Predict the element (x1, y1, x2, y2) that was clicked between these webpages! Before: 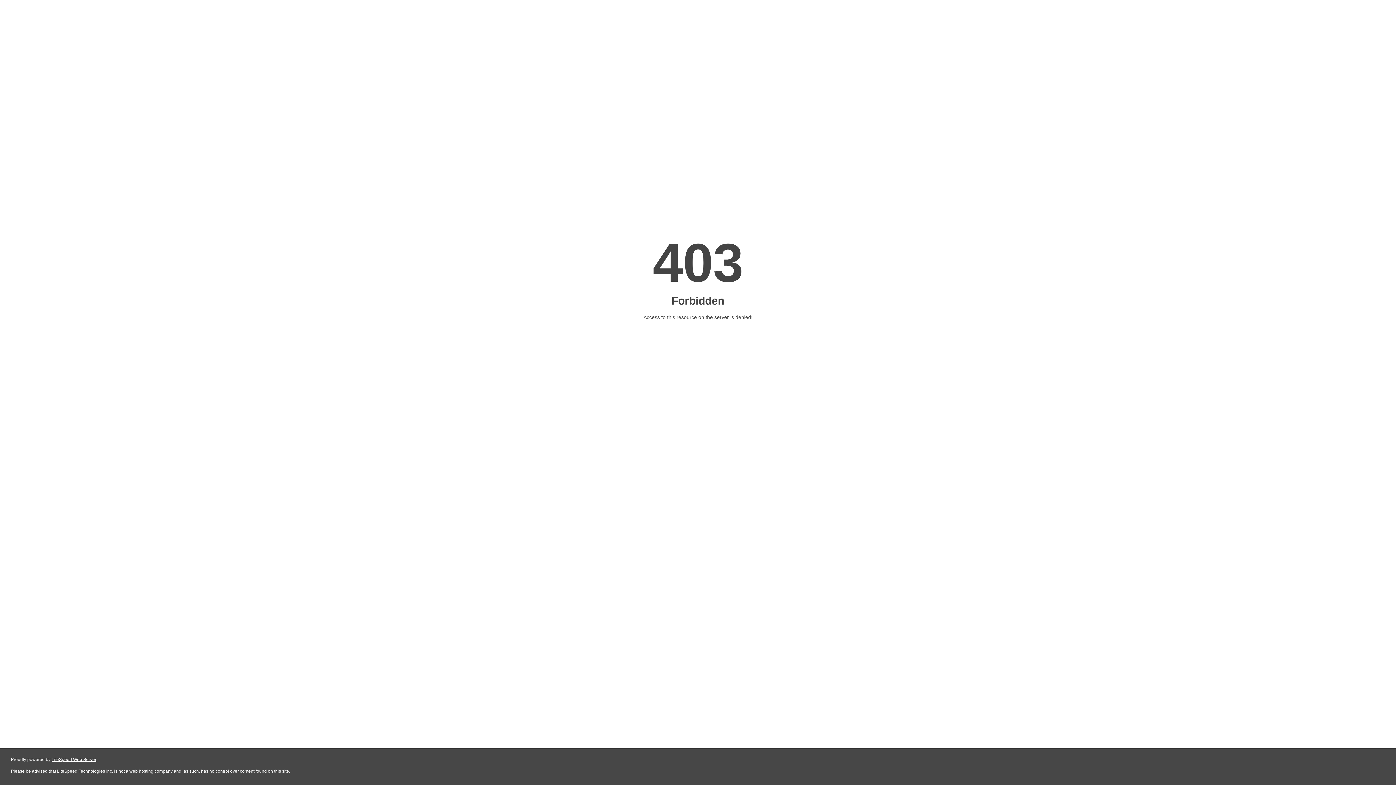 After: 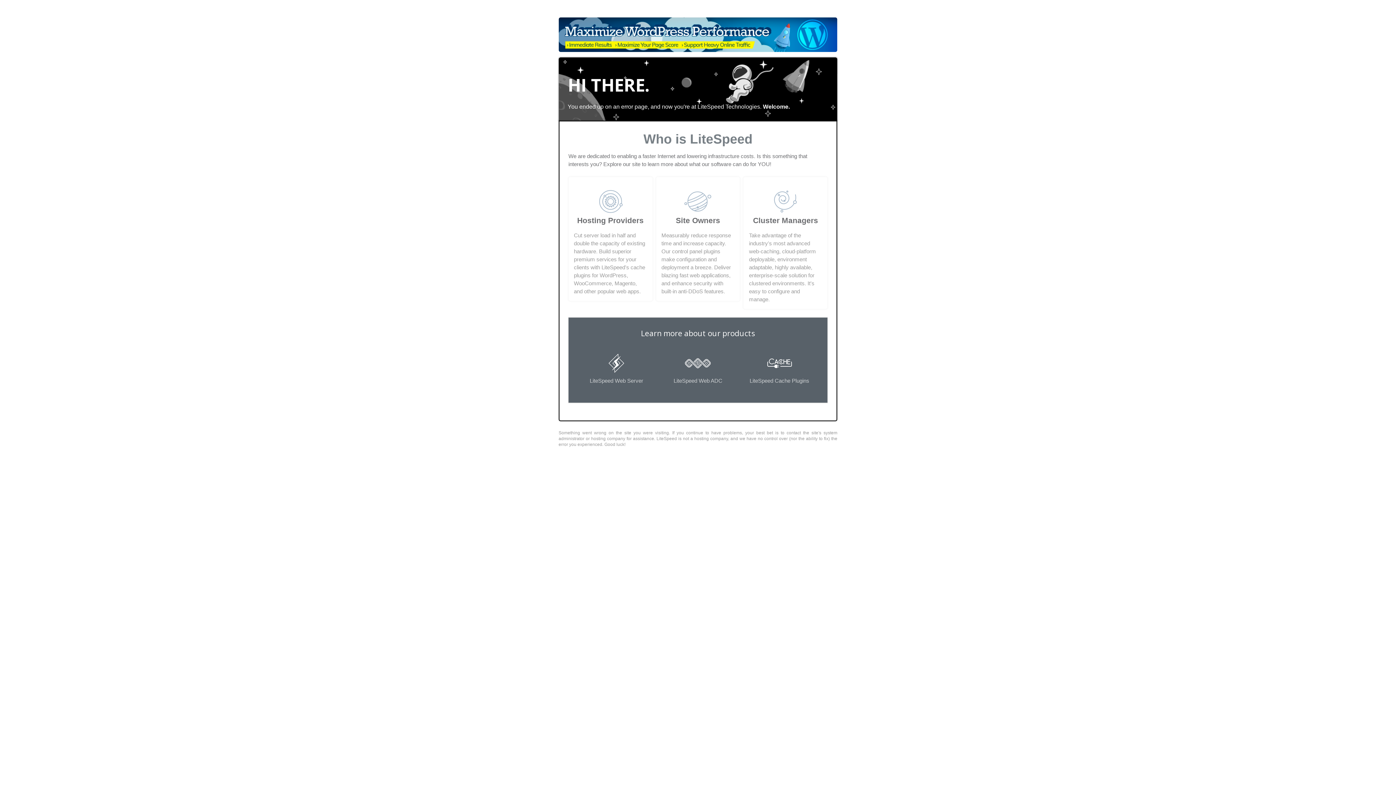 Action: bbox: (51, 757, 96, 762) label: LiteSpeed Web Server